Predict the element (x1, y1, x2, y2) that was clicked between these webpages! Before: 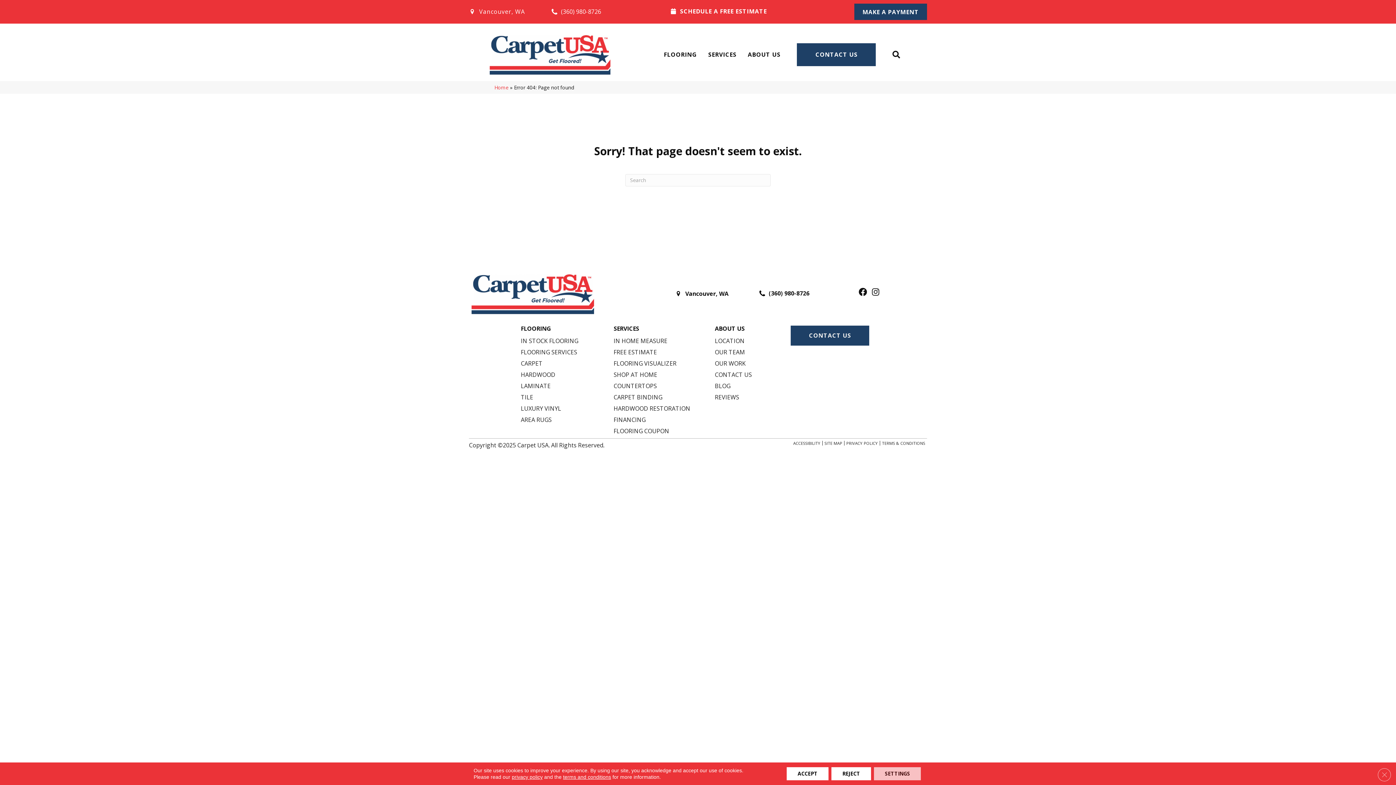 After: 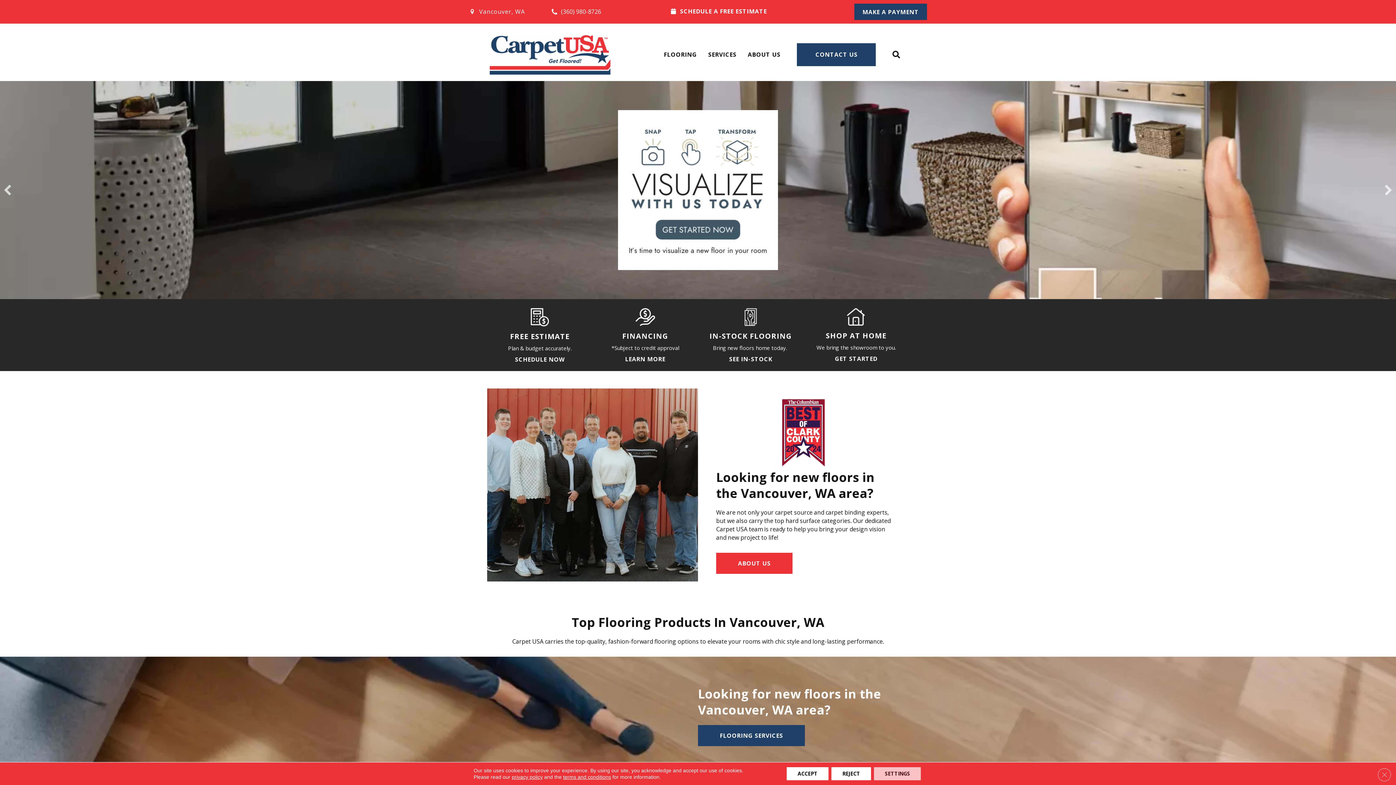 Action: bbox: (487, 50, 613, 58)